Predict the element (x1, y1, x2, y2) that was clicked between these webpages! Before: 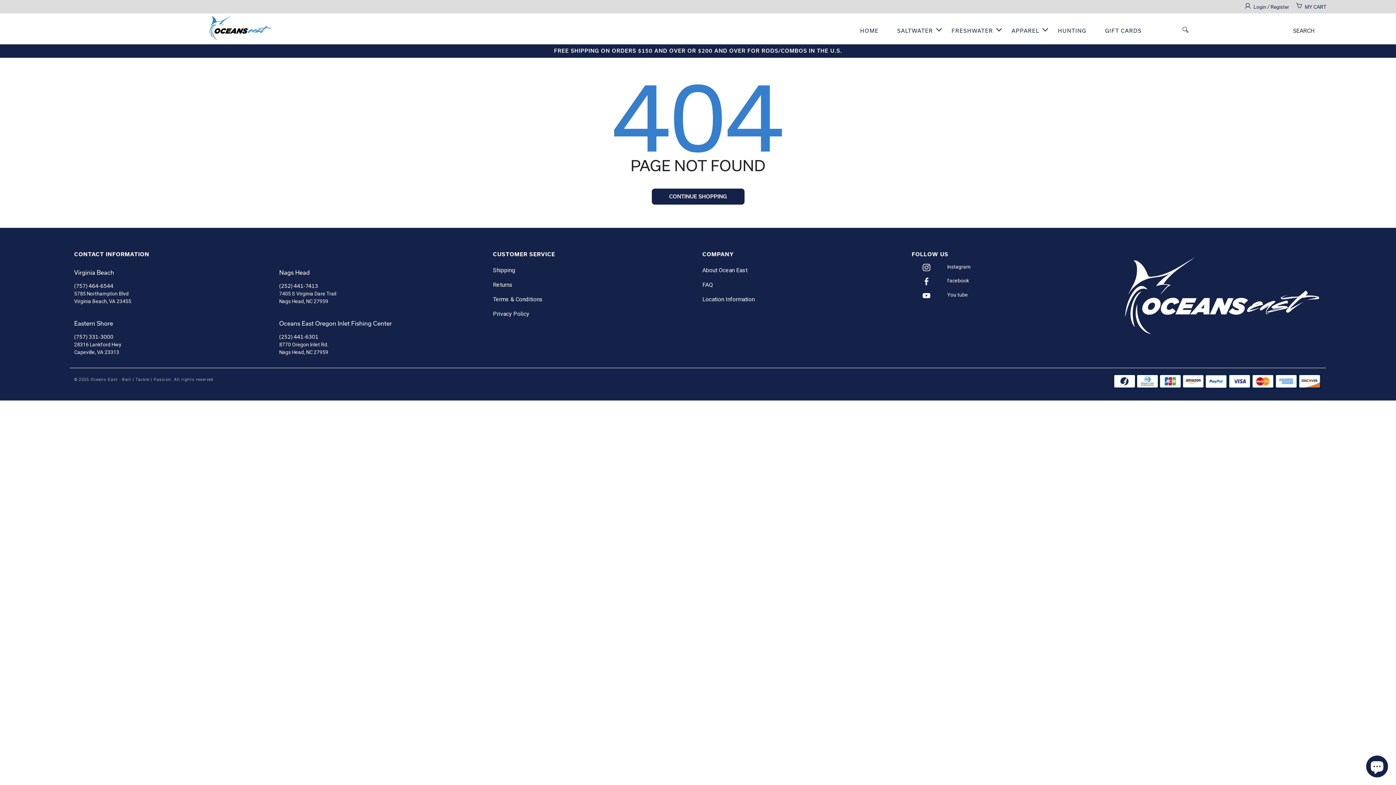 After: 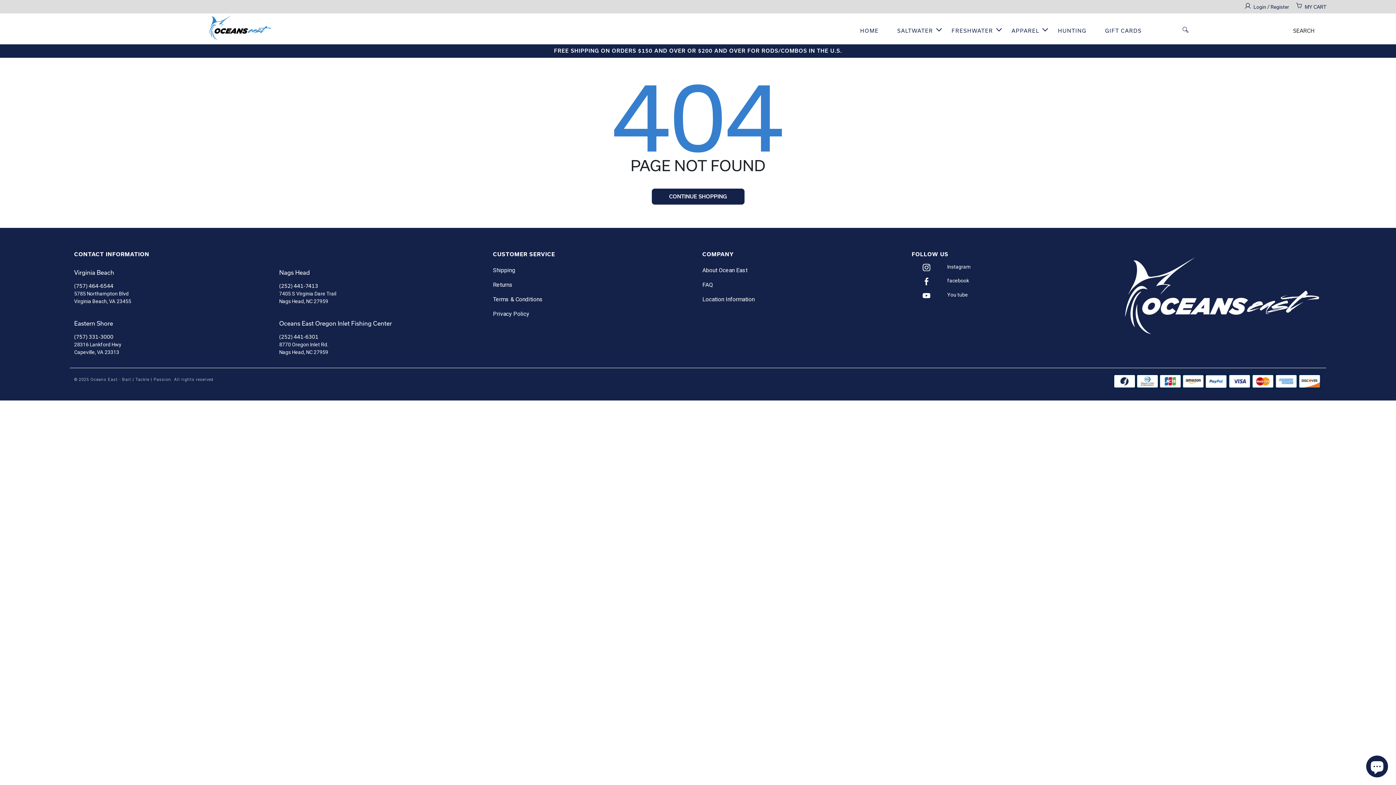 Action: bbox: (906, 277, 1112, 285) label: facebook